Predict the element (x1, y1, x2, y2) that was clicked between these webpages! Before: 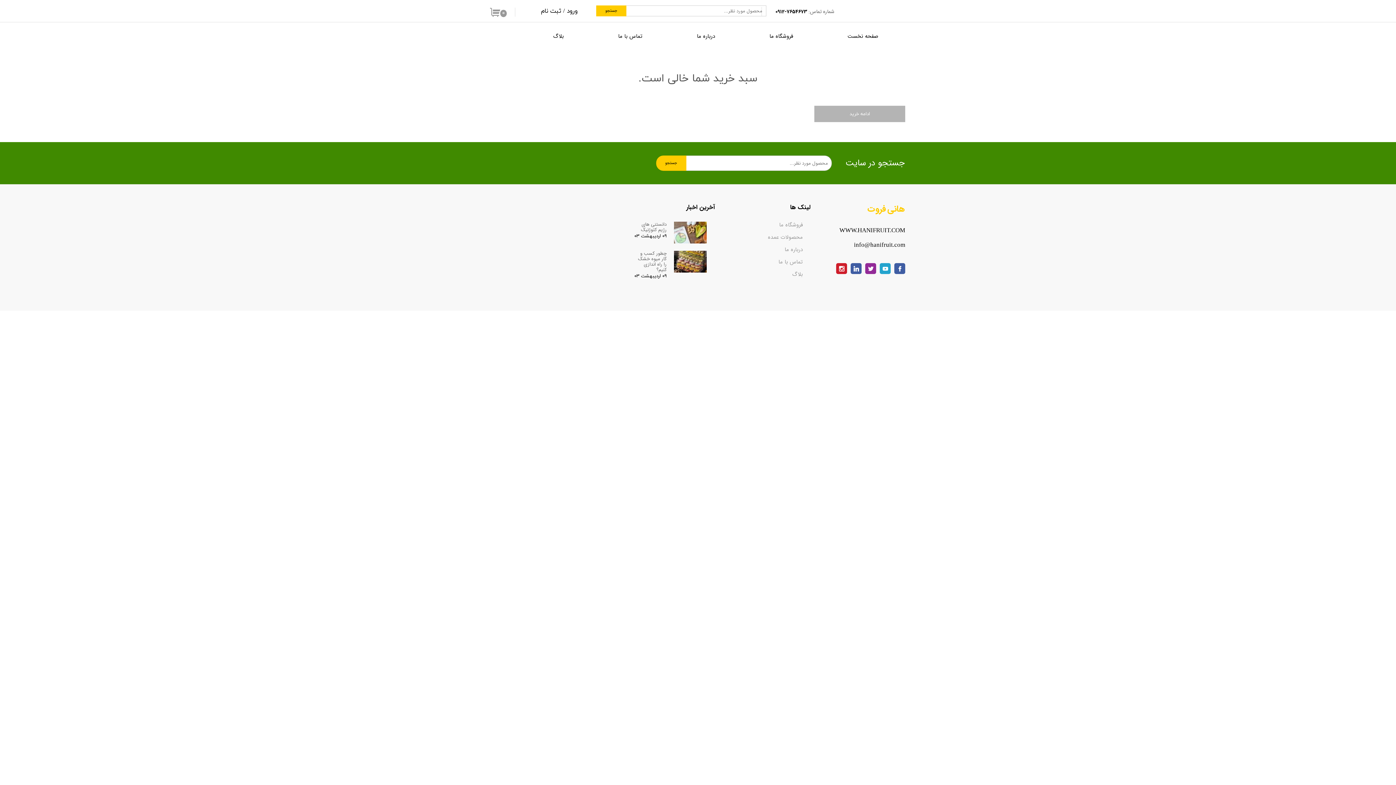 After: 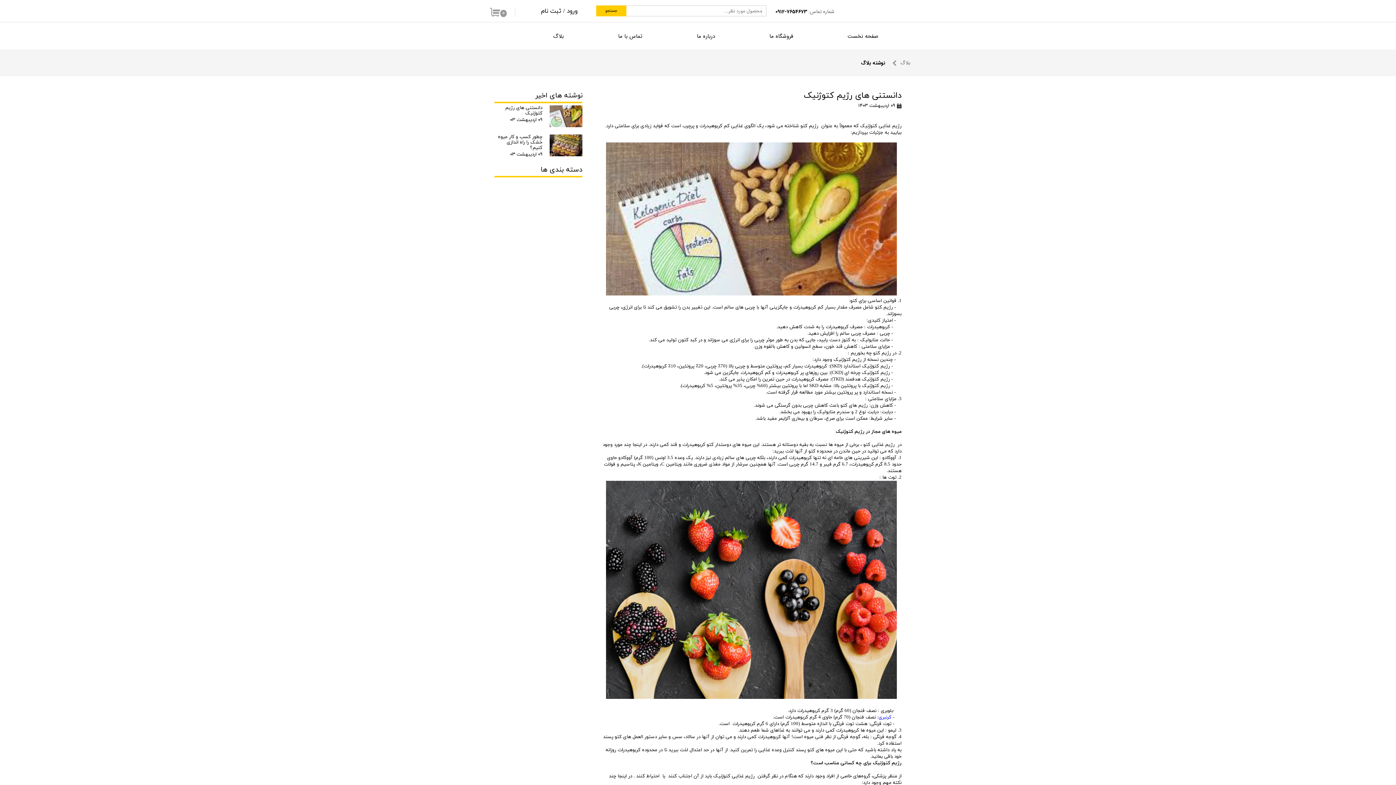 Action: bbox: (674, 221, 706, 243)